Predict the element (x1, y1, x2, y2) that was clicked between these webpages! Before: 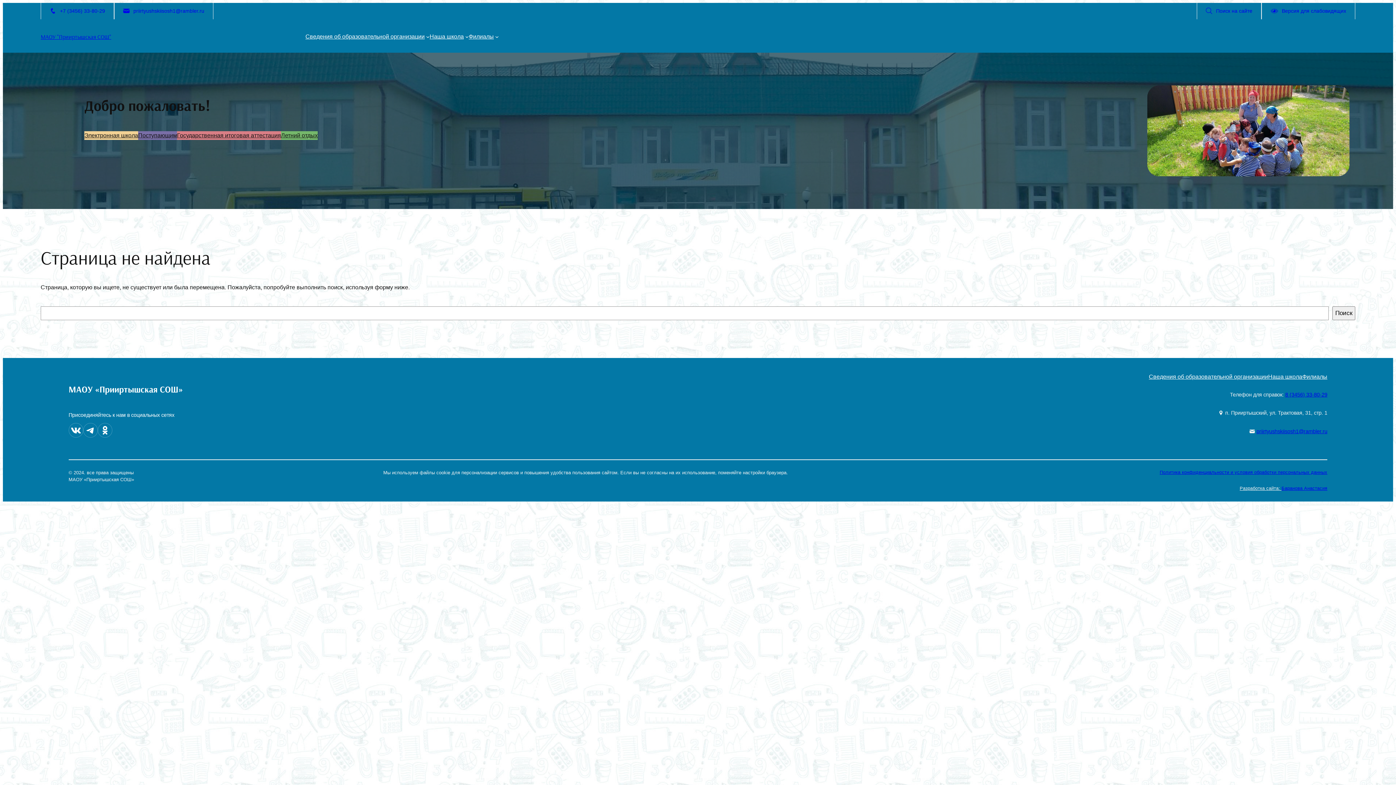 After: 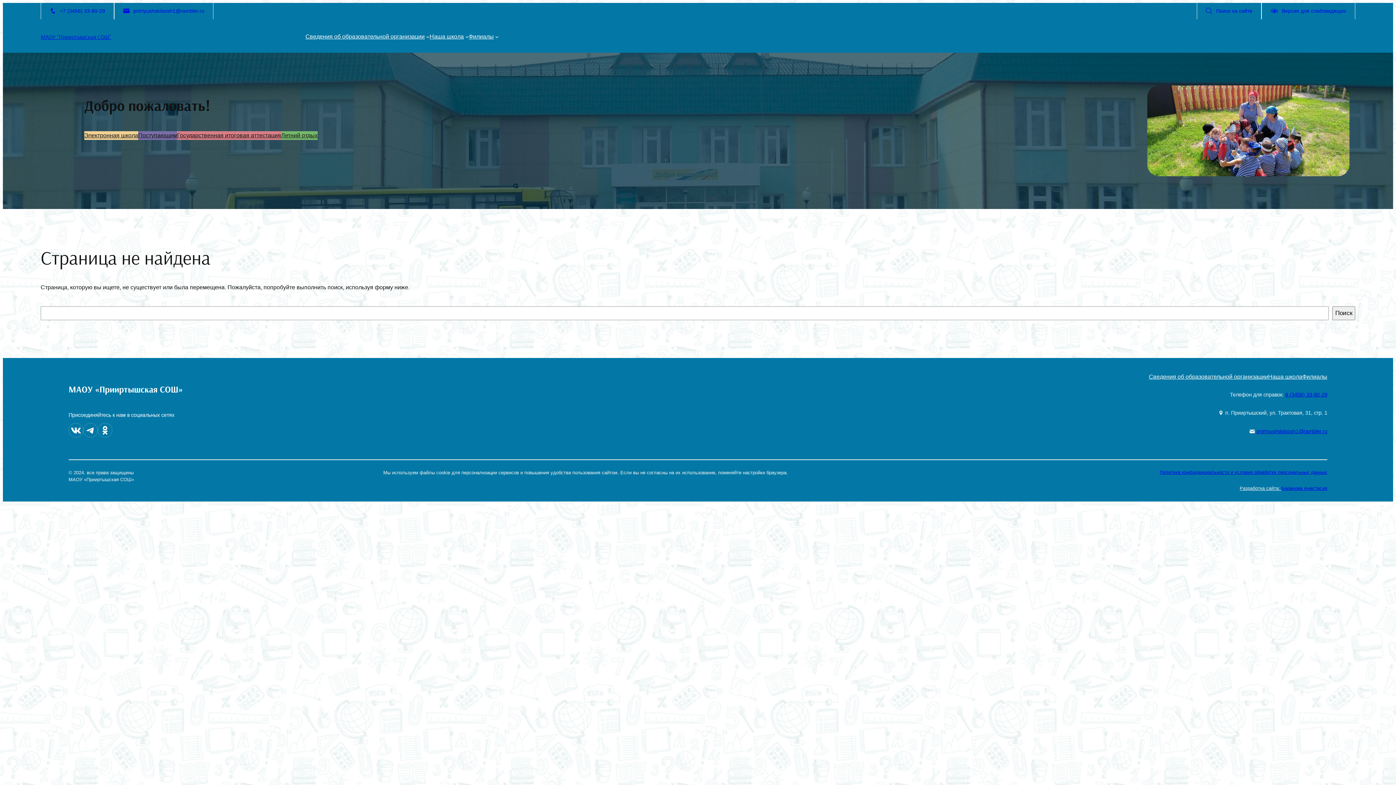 Action: bbox: (68, 424, 83, 439)